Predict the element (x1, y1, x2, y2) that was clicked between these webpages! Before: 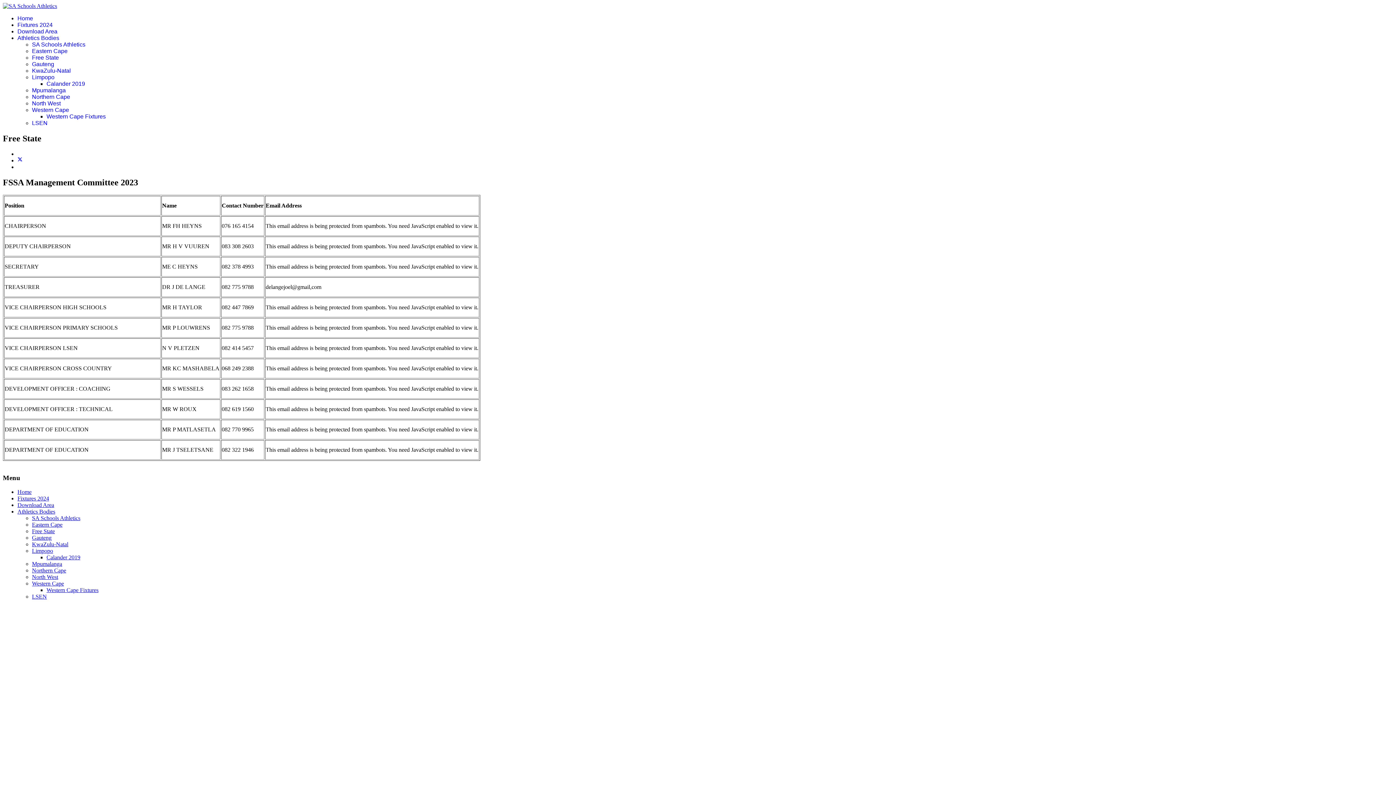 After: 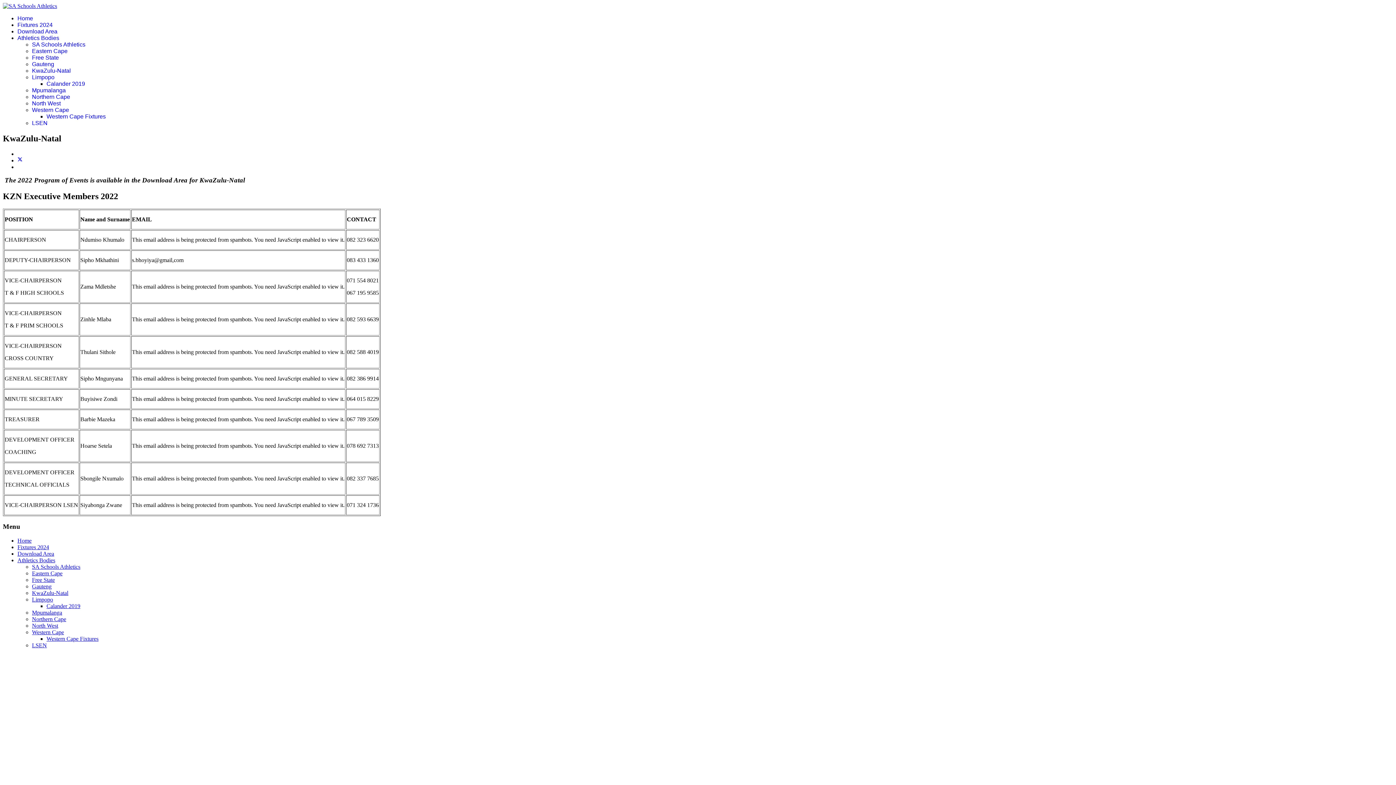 Action: label: KwaZulu-Natal bbox: (32, 67, 70, 73)